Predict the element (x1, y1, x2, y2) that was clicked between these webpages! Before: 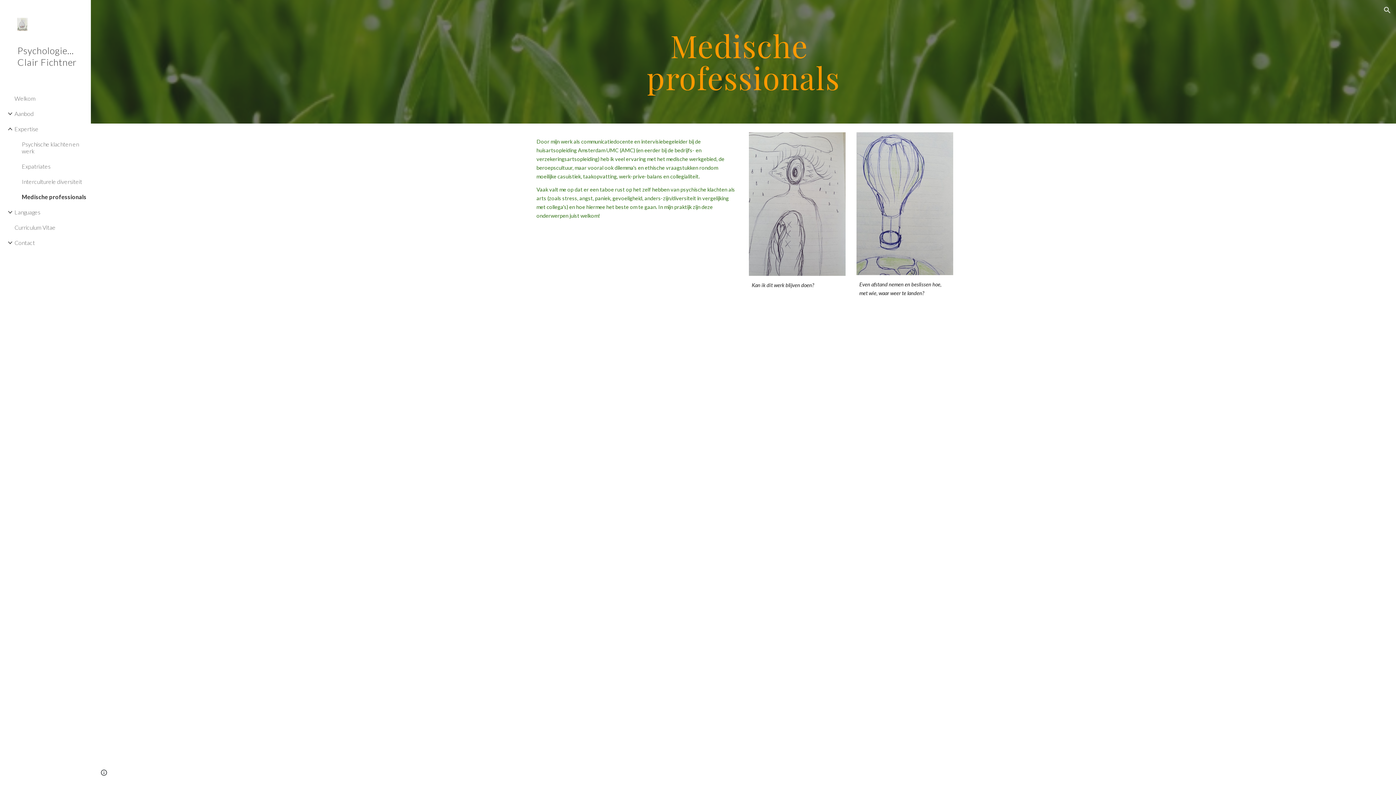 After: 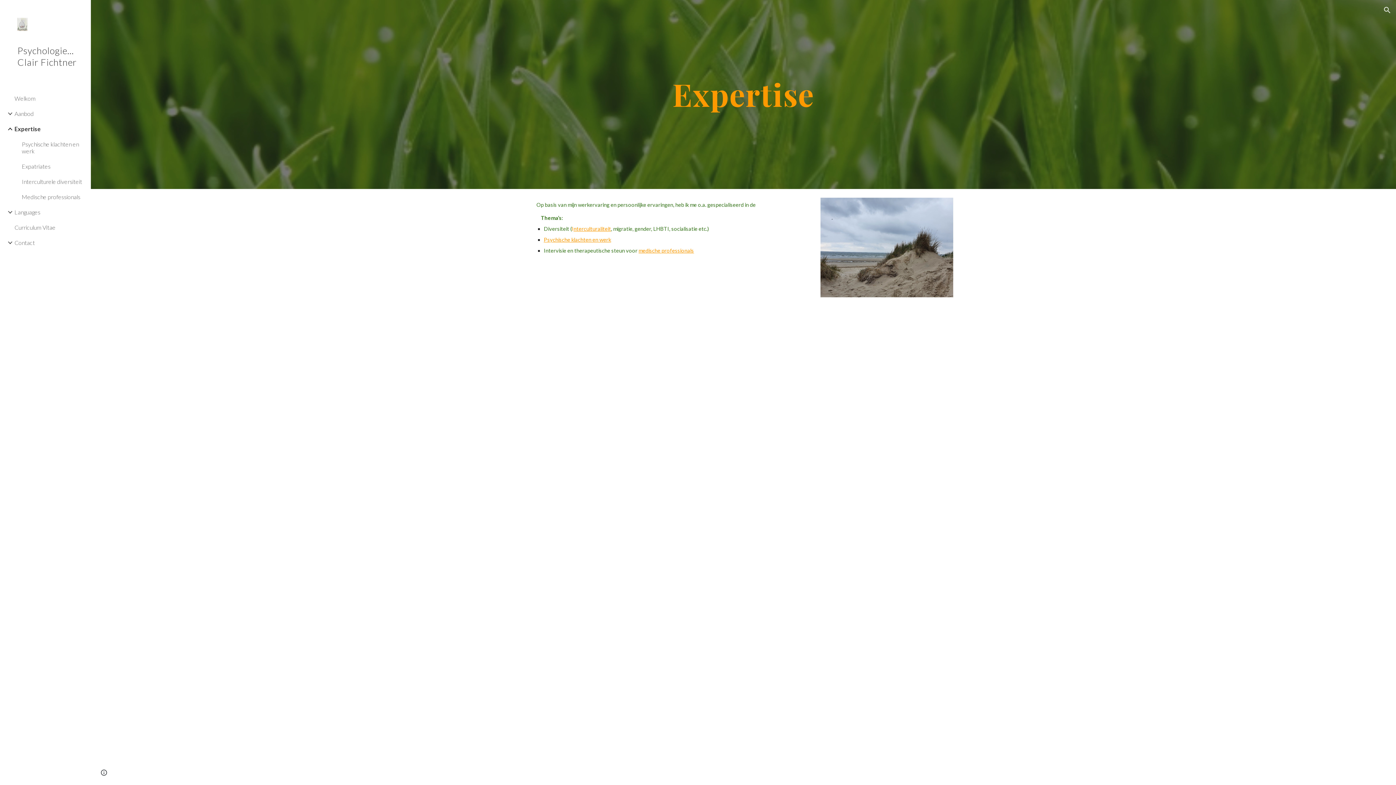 Action: label: Expertise bbox: (13, 121, 86, 136)